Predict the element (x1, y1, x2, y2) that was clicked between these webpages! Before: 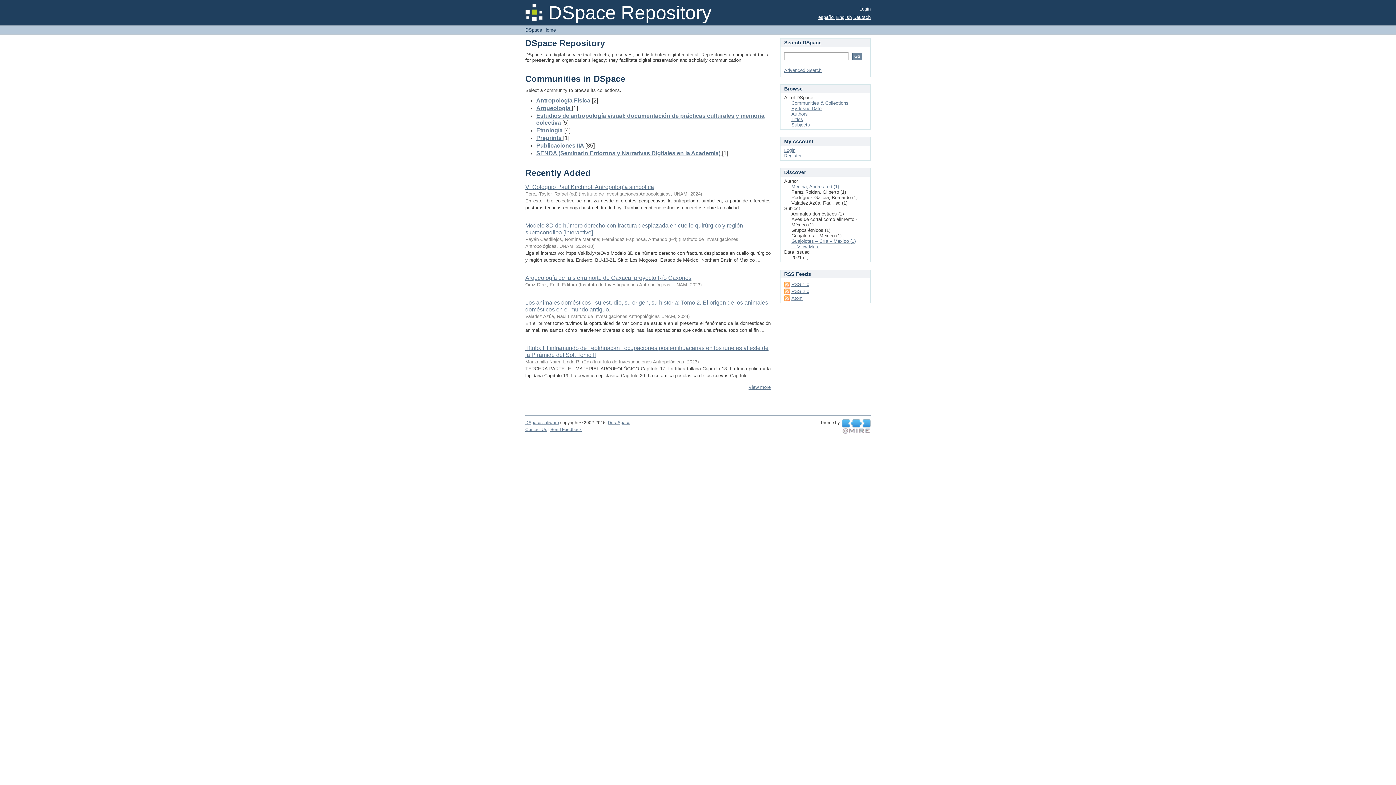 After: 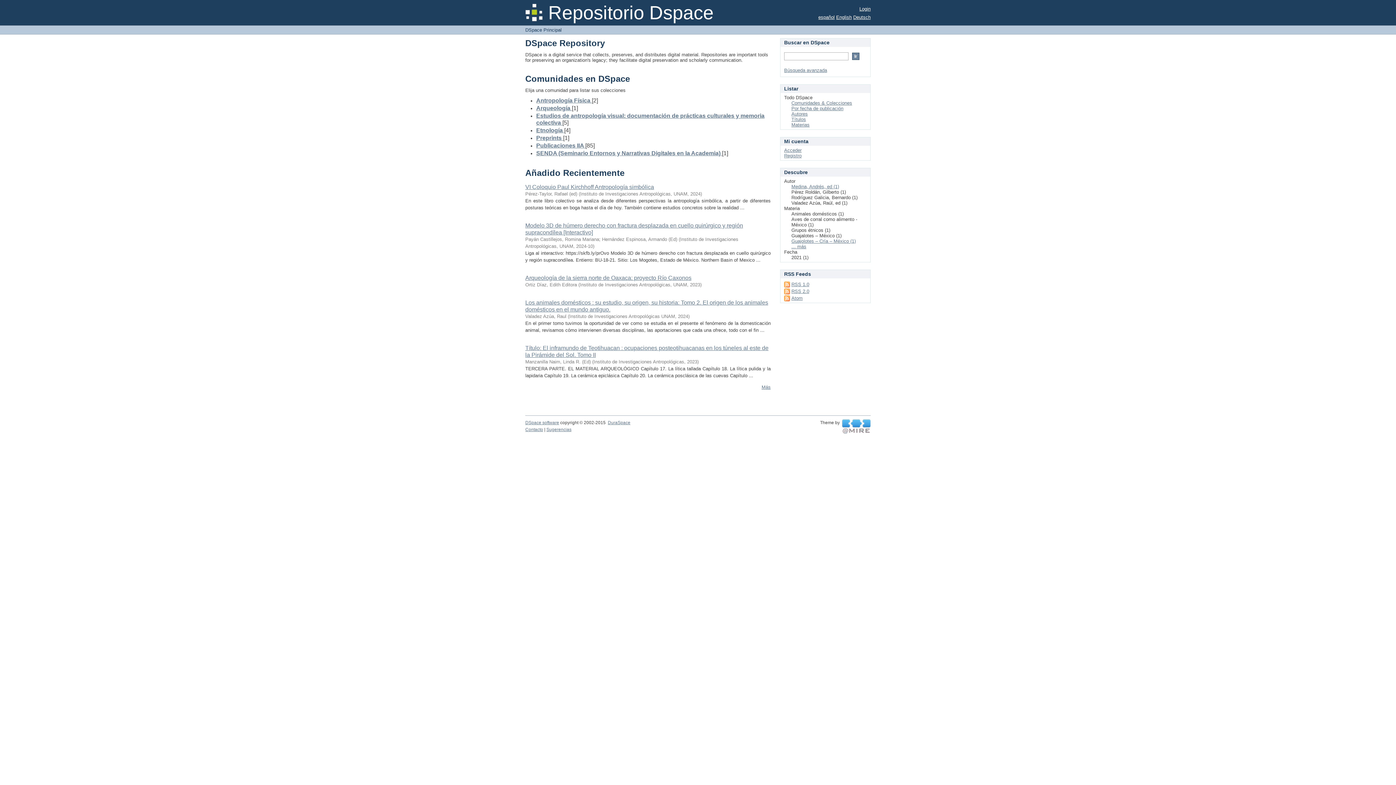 Action: label: español bbox: (818, 14, 834, 20)